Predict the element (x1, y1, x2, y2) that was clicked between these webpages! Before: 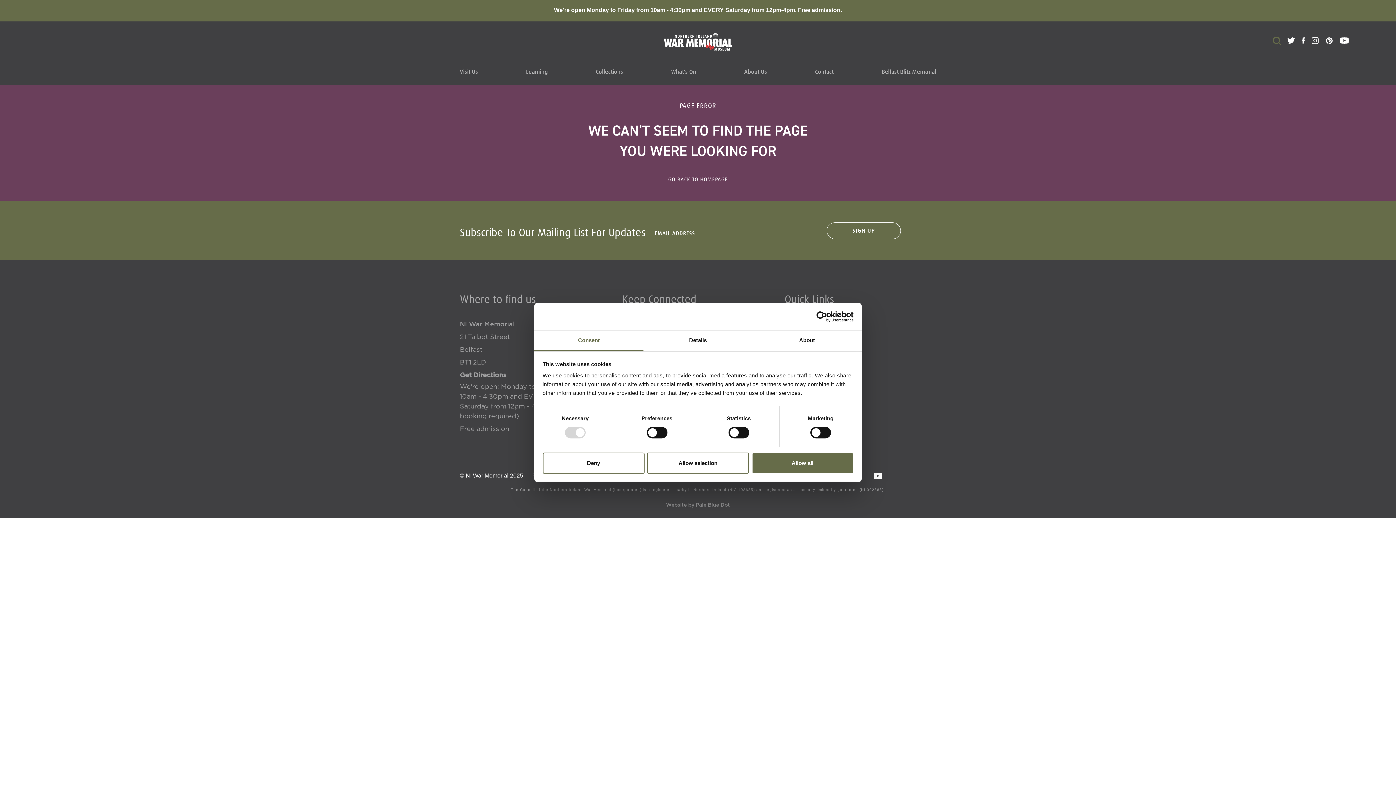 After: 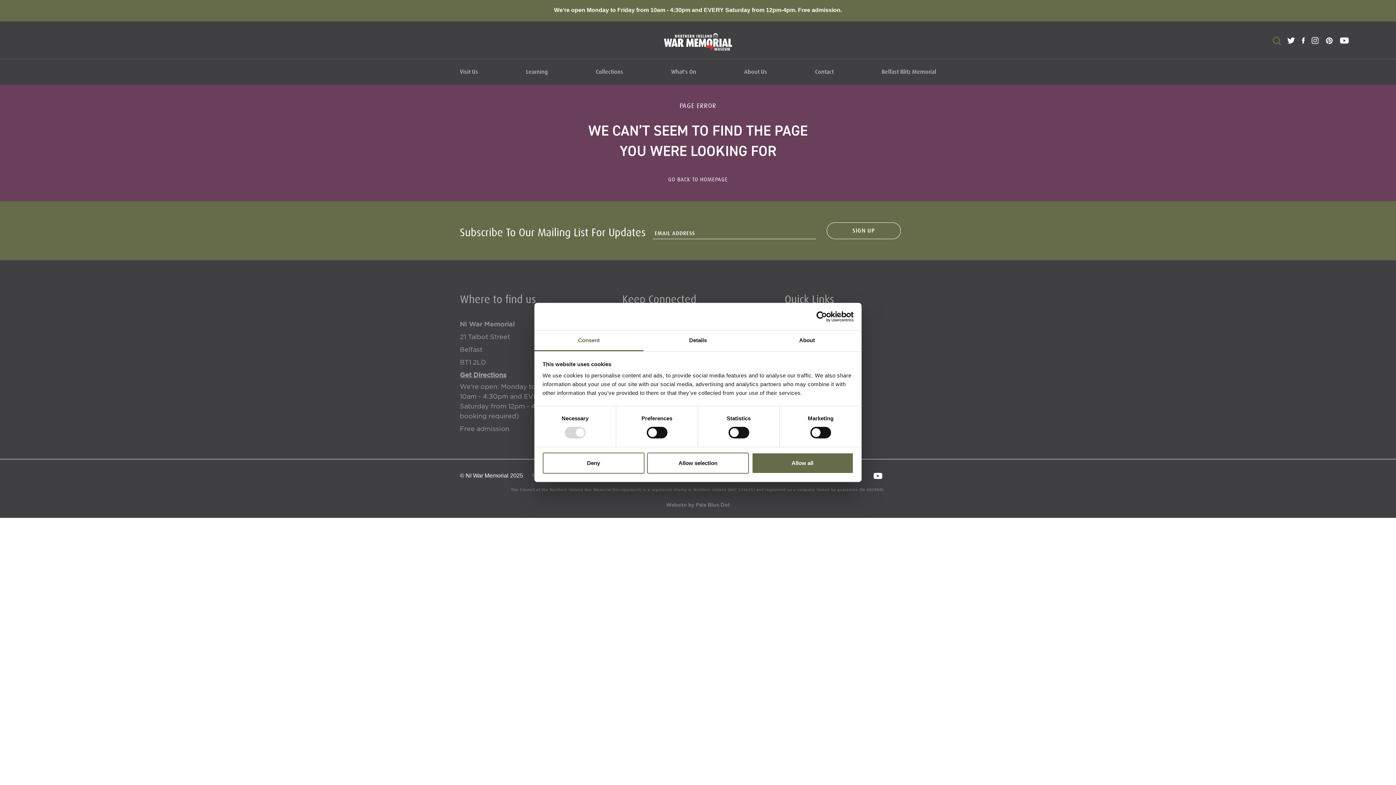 Action: bbox: (868, 470, 888, 481)